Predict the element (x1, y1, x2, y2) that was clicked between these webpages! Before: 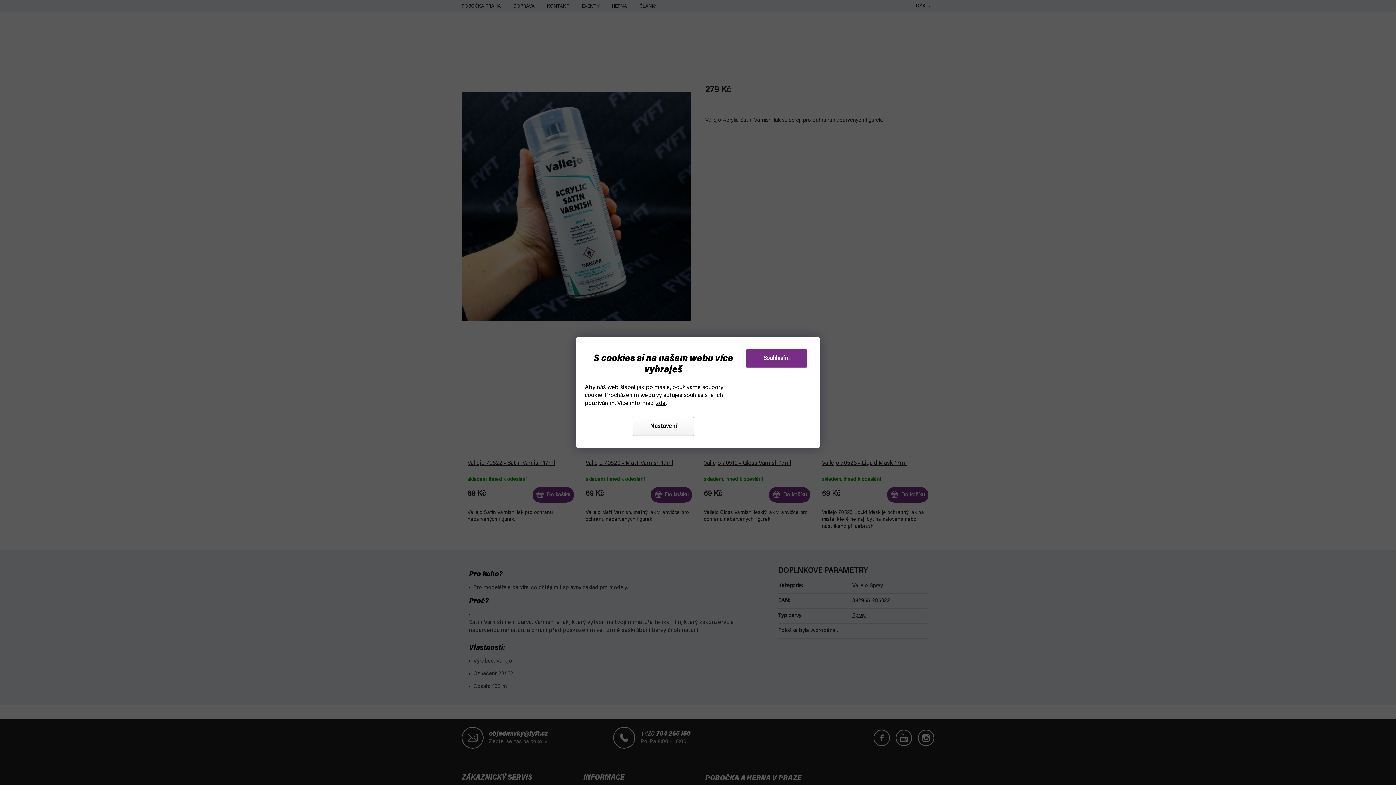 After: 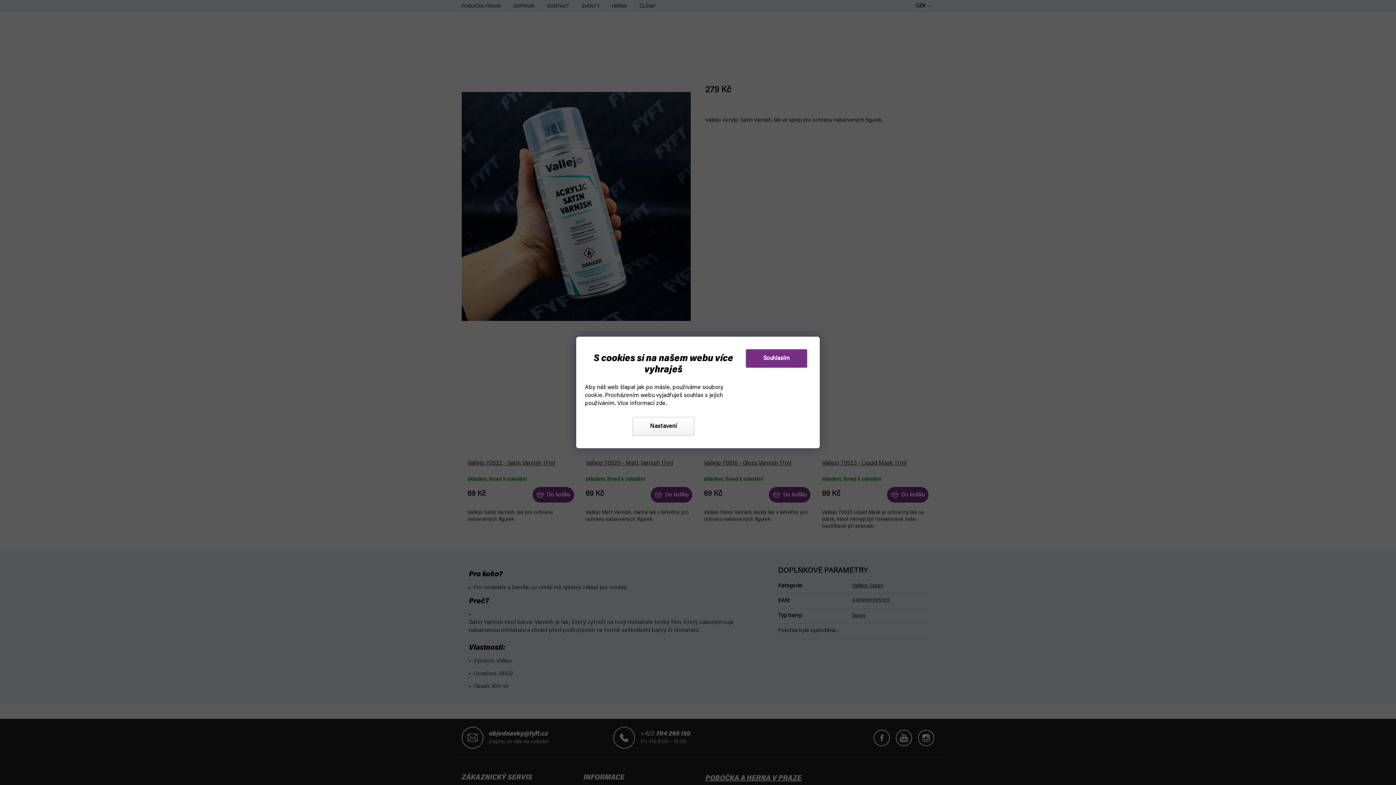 Action: bbox: (656, 400, 665, 406) label: zde